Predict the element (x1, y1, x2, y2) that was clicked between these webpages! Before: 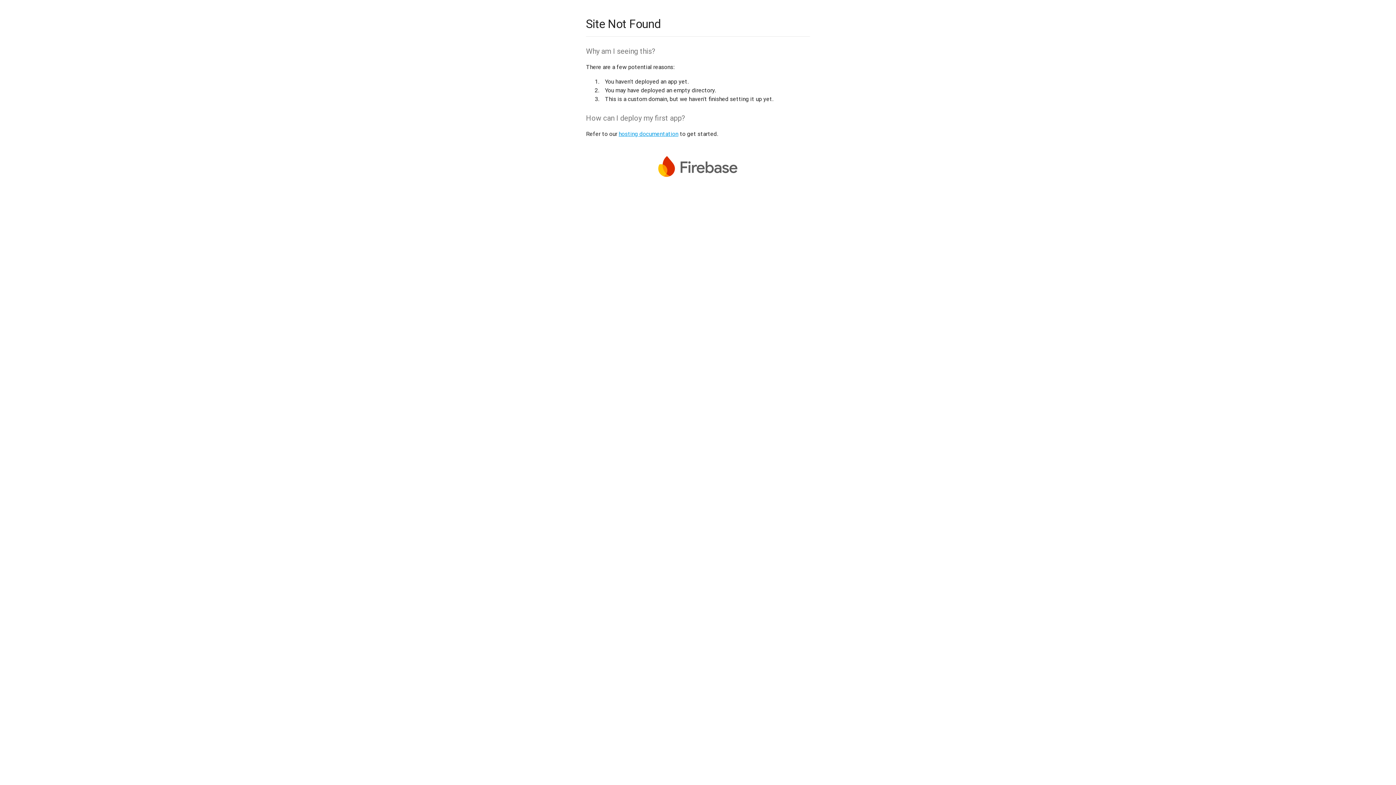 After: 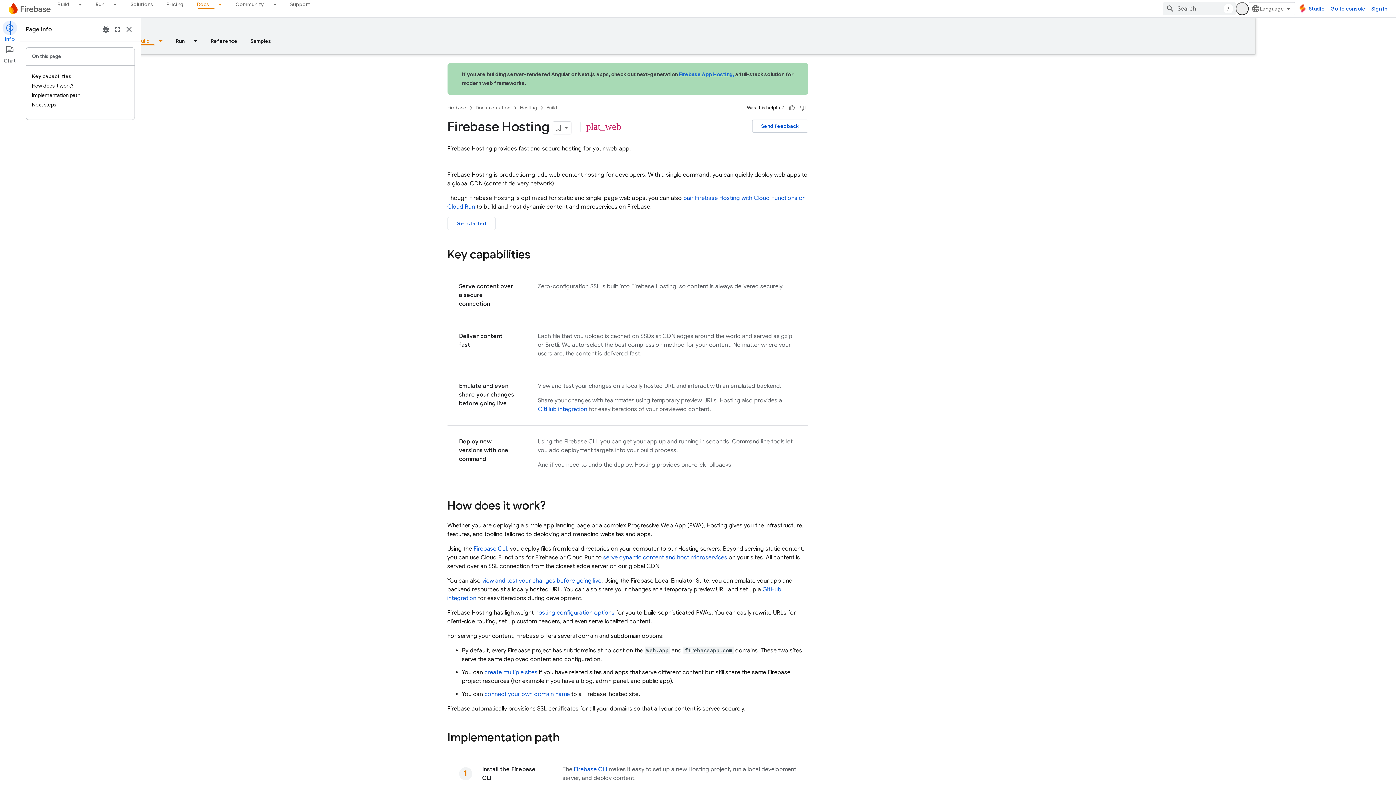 Action: label: hosting documentation bbox: (618, 130, 678, 137)